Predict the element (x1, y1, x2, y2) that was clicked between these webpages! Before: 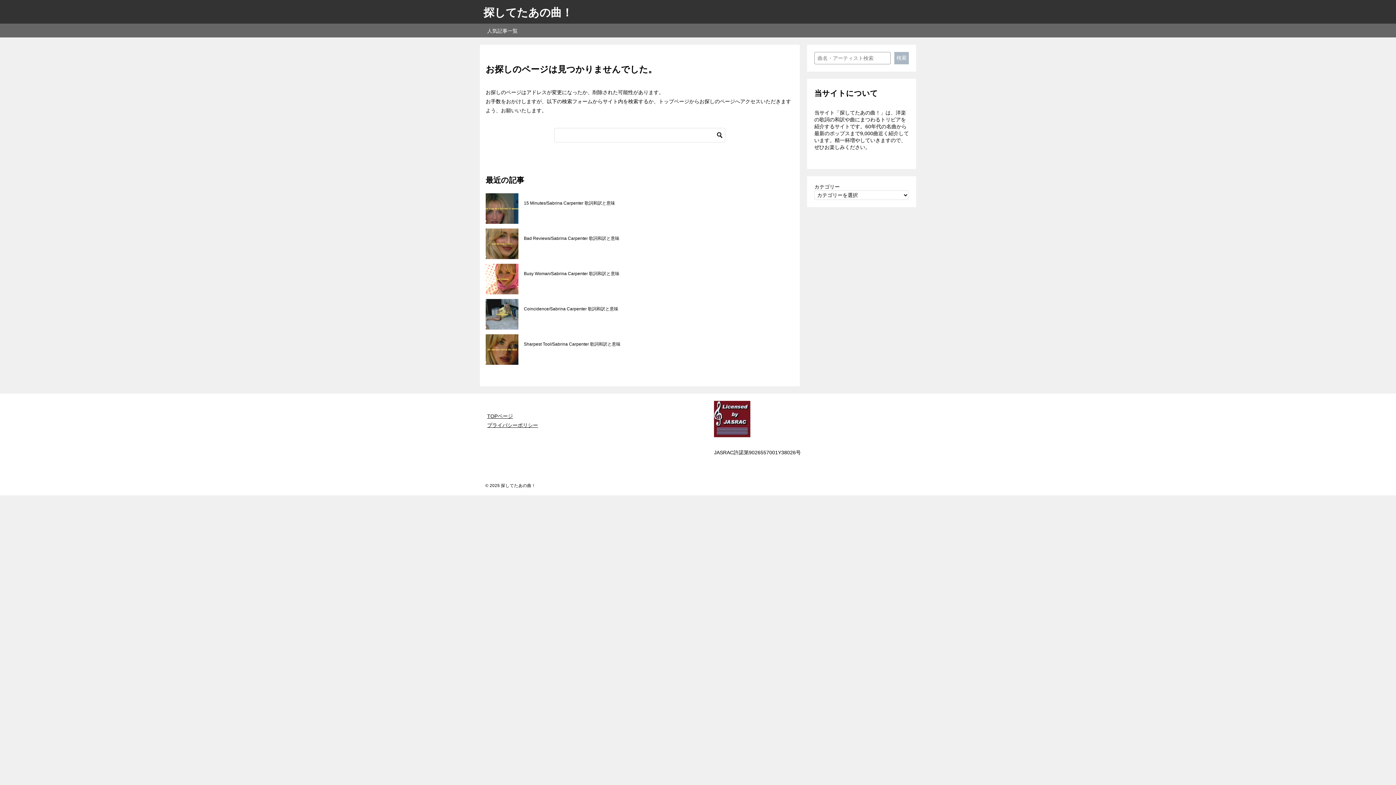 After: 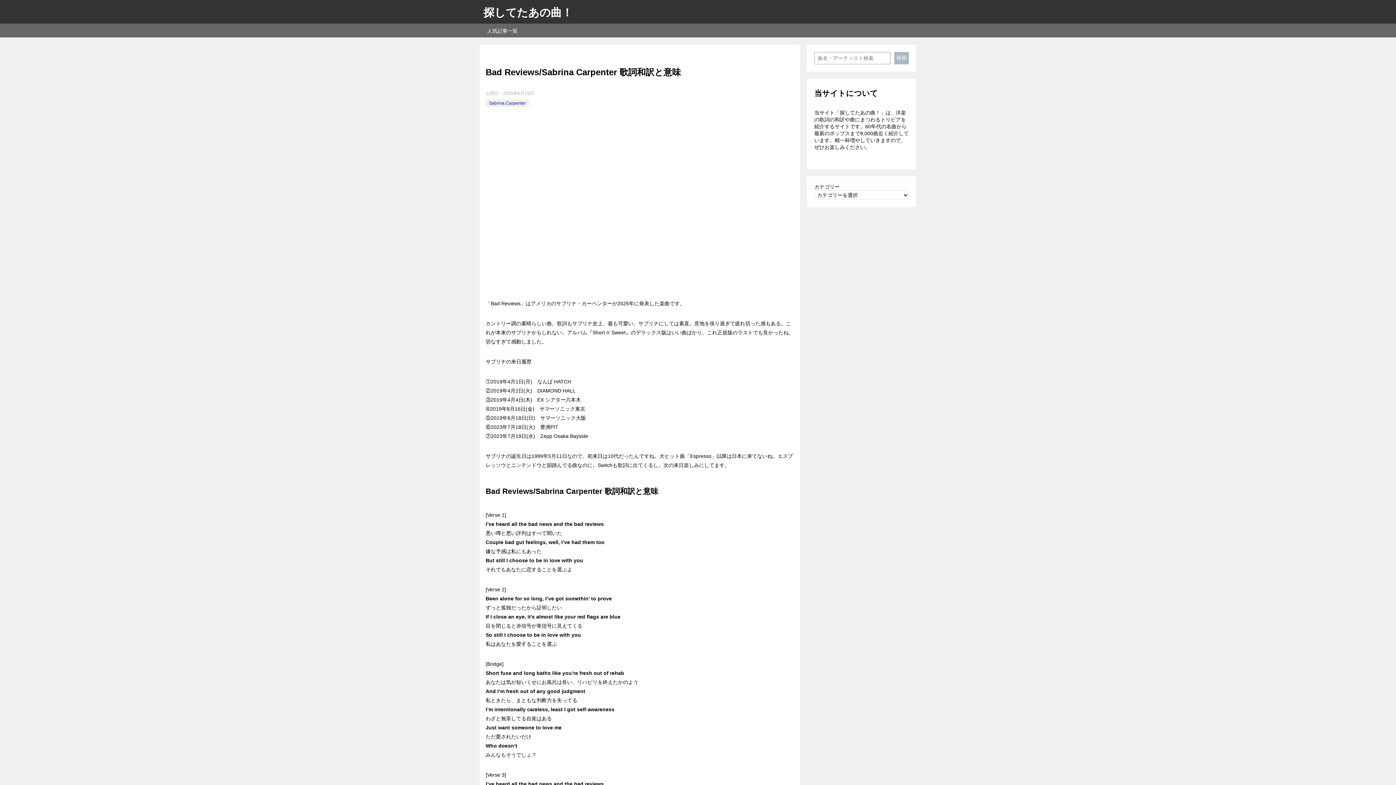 Action: label: Bad Reviews/Sabrina Carpenter 歌詞和訳と意味 bbox: (524, 234, 788, 242)